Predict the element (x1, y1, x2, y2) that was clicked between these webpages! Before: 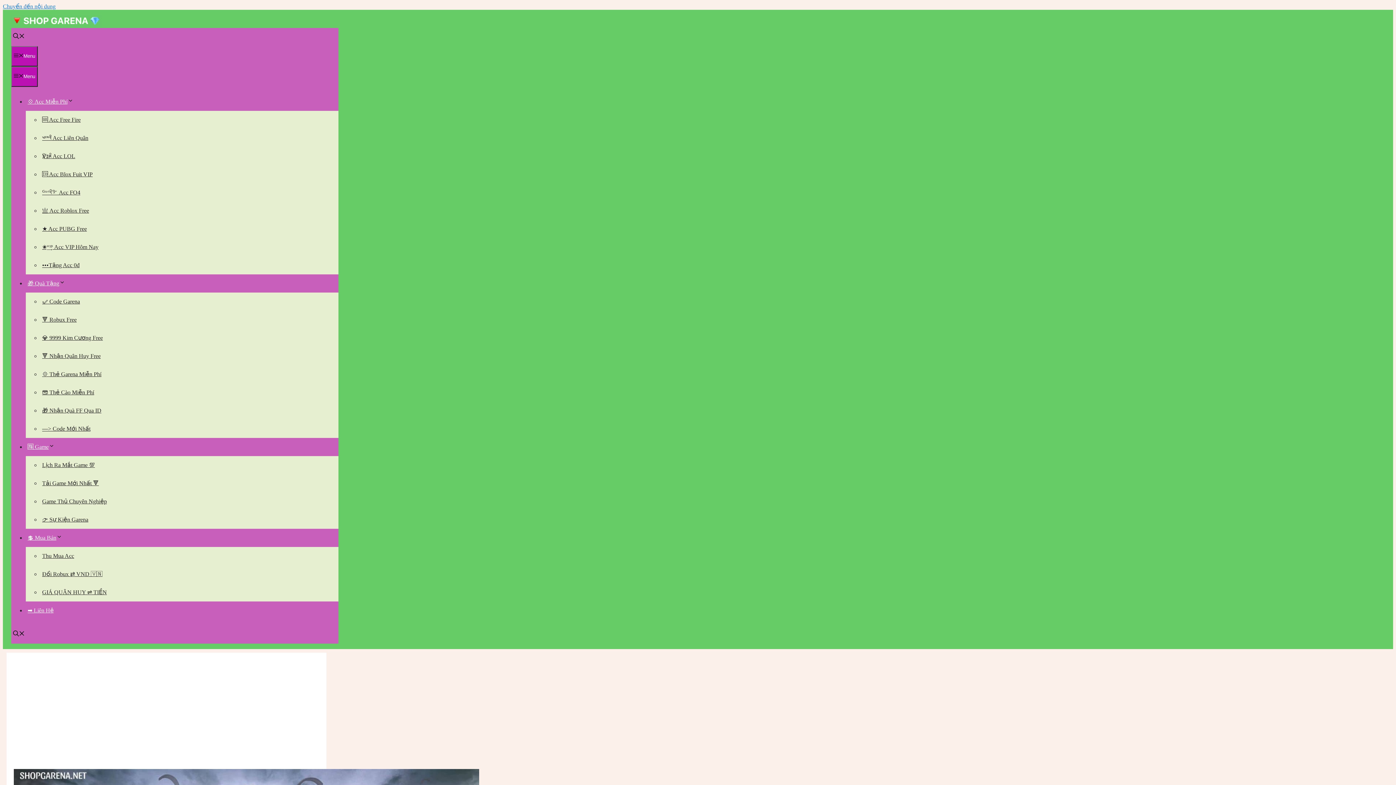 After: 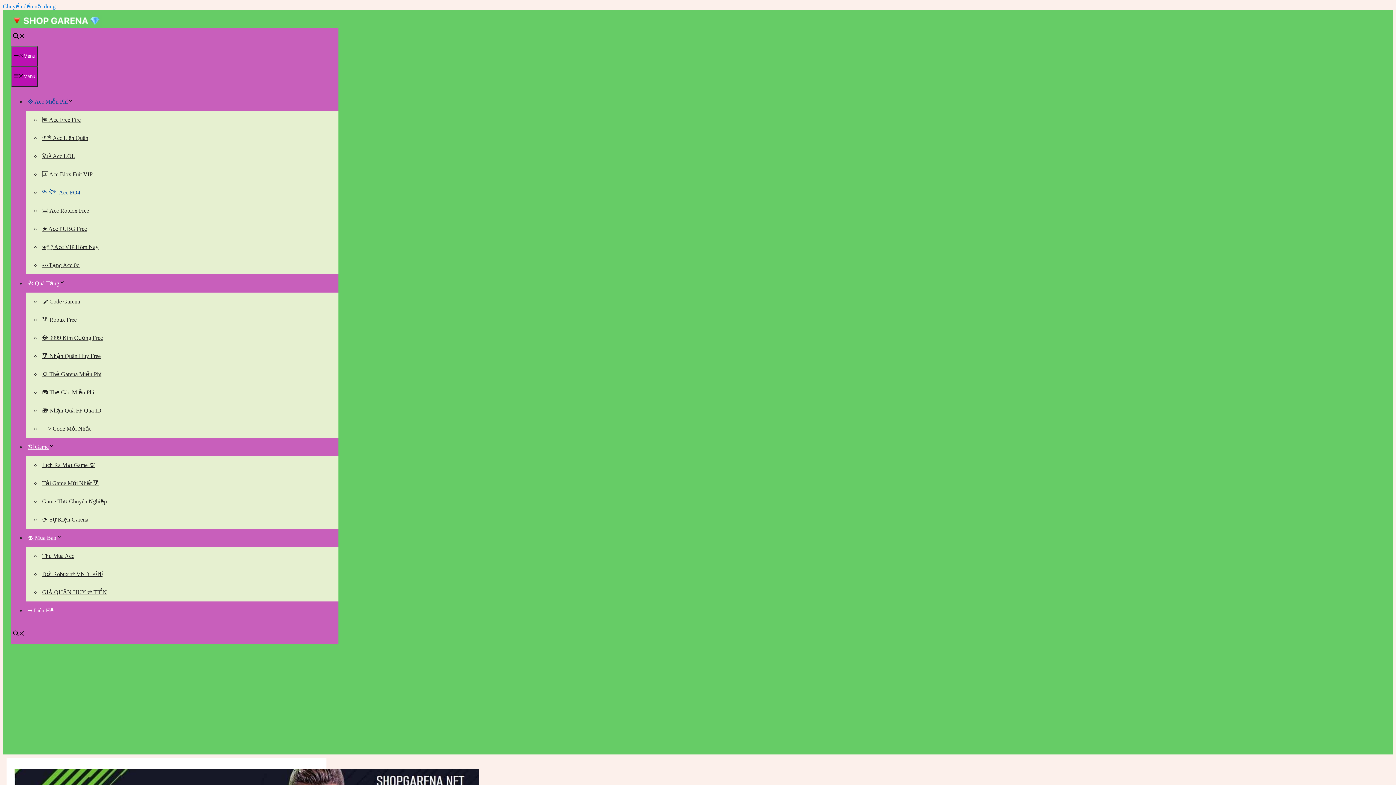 Action: label: ᴳᶹʳᶹ᭄࿐ Acc FO4 bbox: (40, 185, 82, 199)